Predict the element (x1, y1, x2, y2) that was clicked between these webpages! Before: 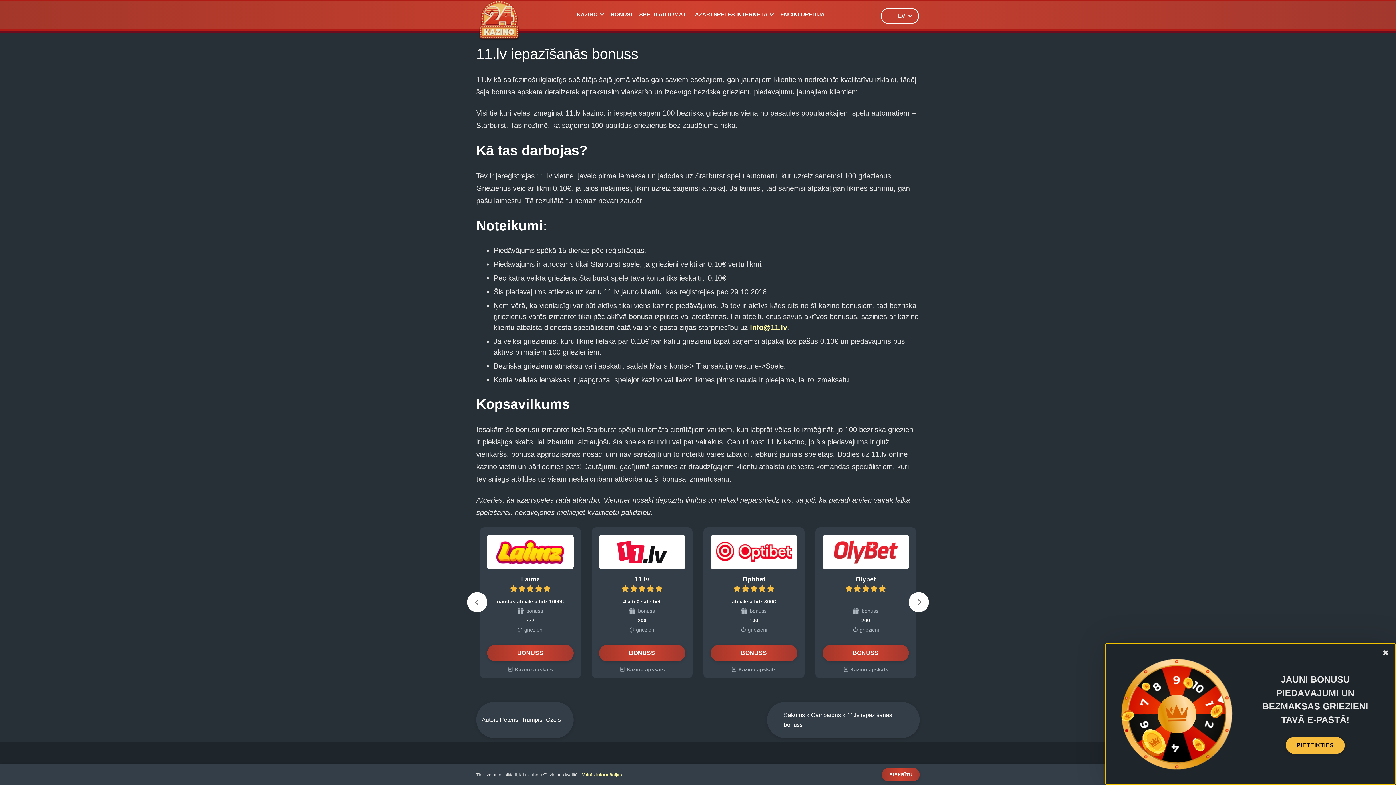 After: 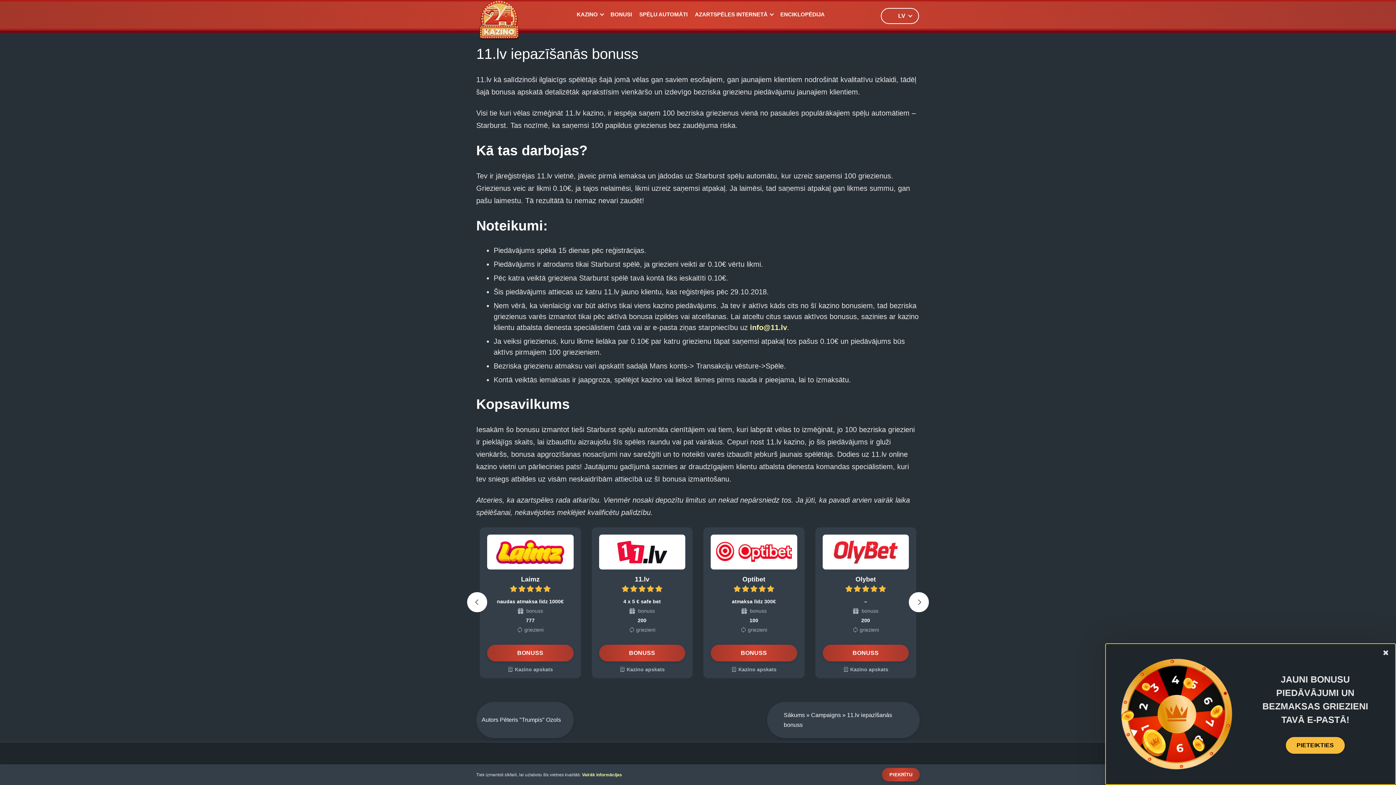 Action: bbox: (599, 534, 685, 569)